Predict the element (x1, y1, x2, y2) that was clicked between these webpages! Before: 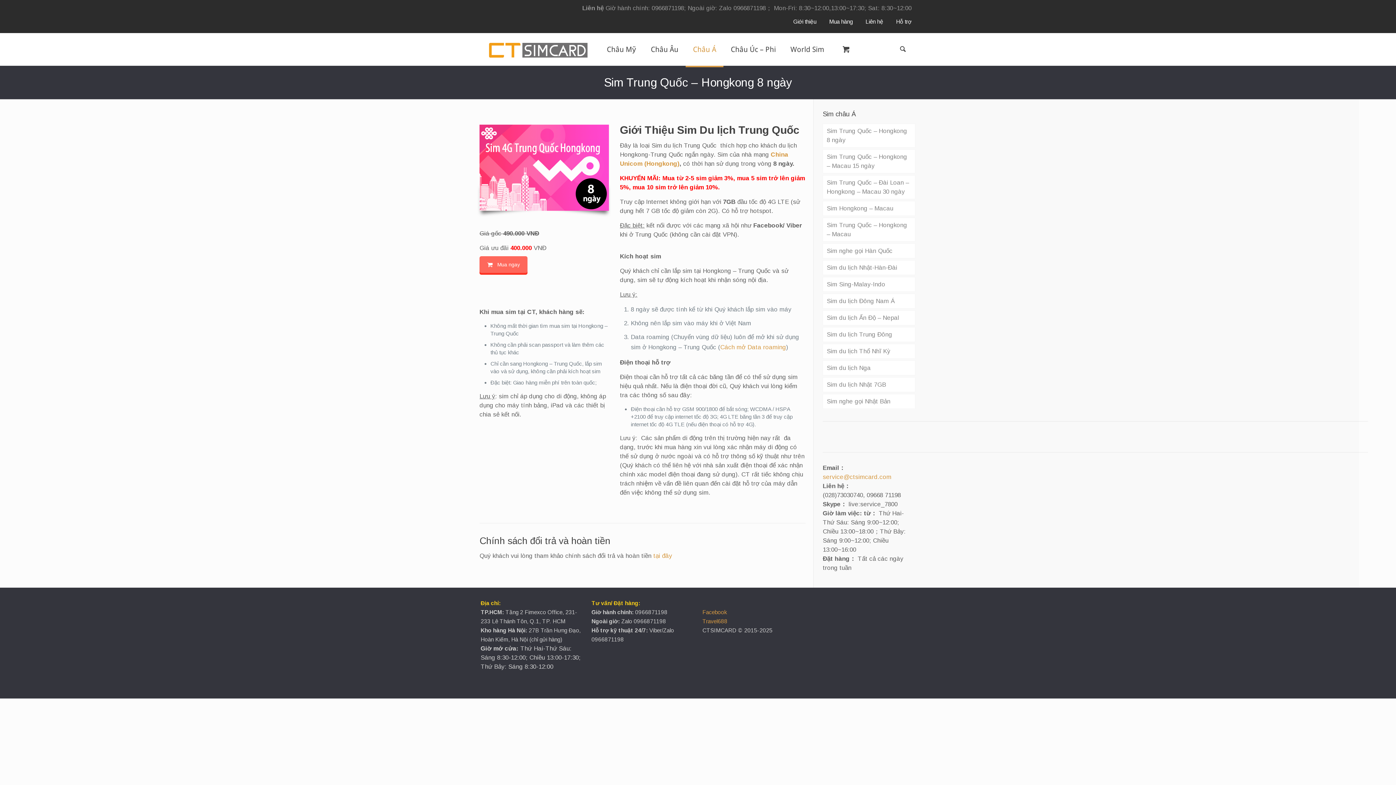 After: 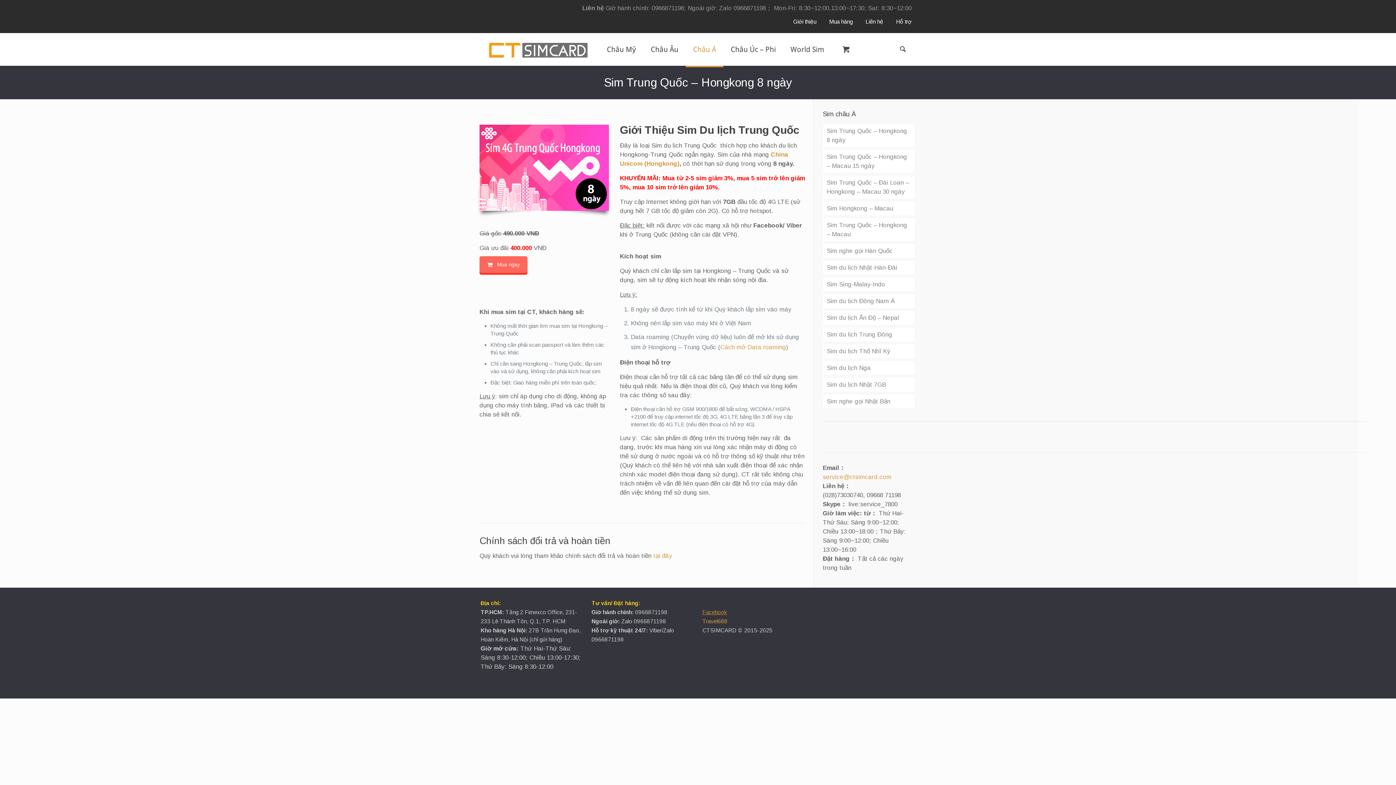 Action: label: Facebook bbox: (702, 609, 726, 615)